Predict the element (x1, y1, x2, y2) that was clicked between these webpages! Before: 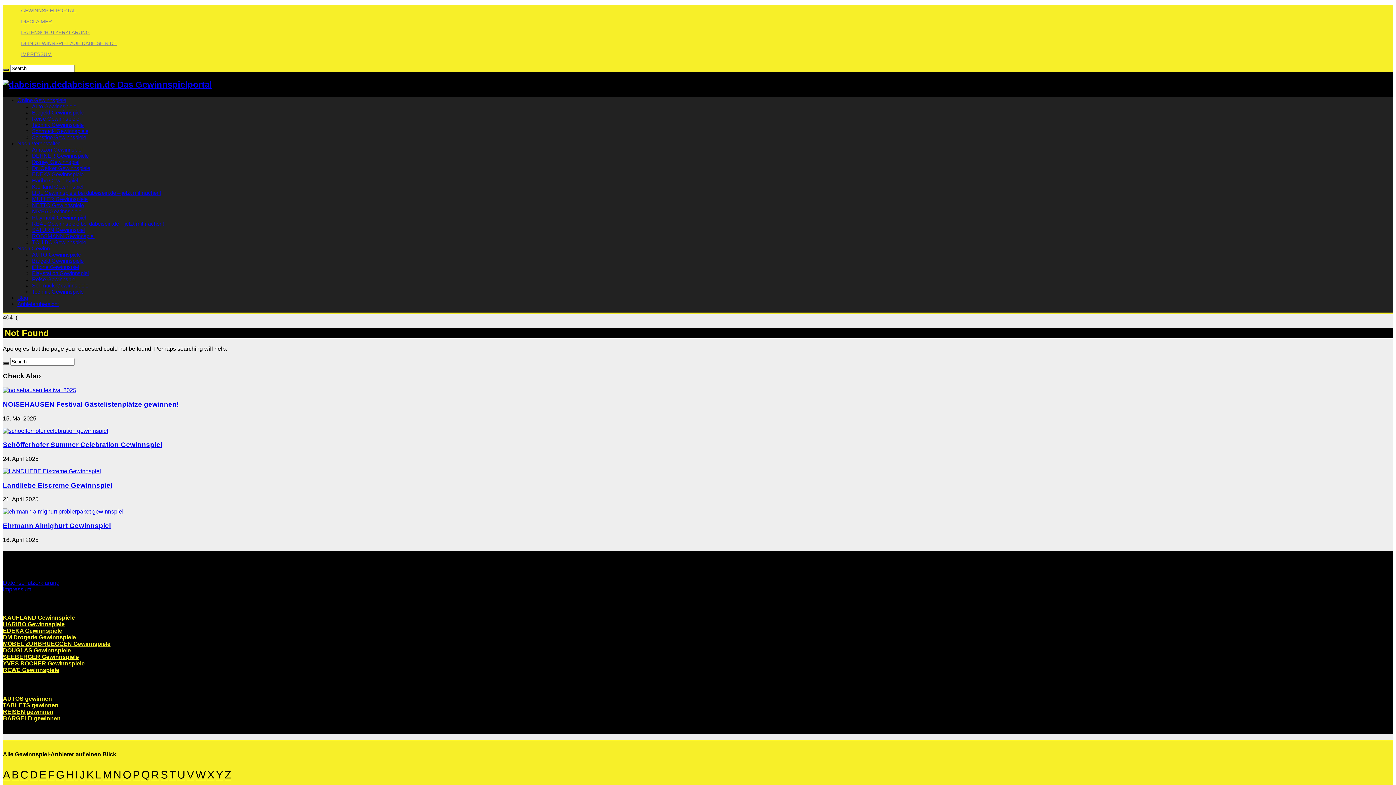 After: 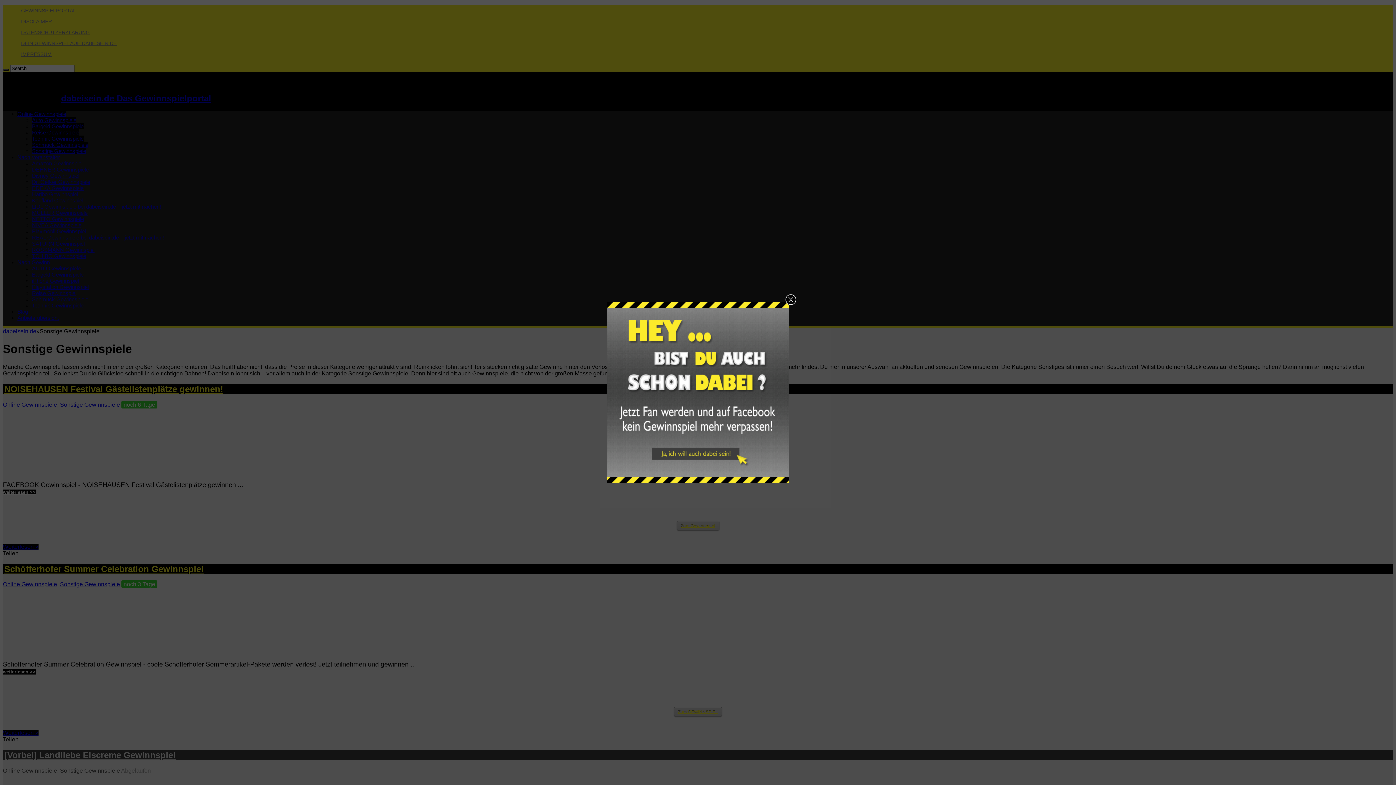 Action: label: Sonstige Gewinnspiele bbox: (32, 134, 86, 140)